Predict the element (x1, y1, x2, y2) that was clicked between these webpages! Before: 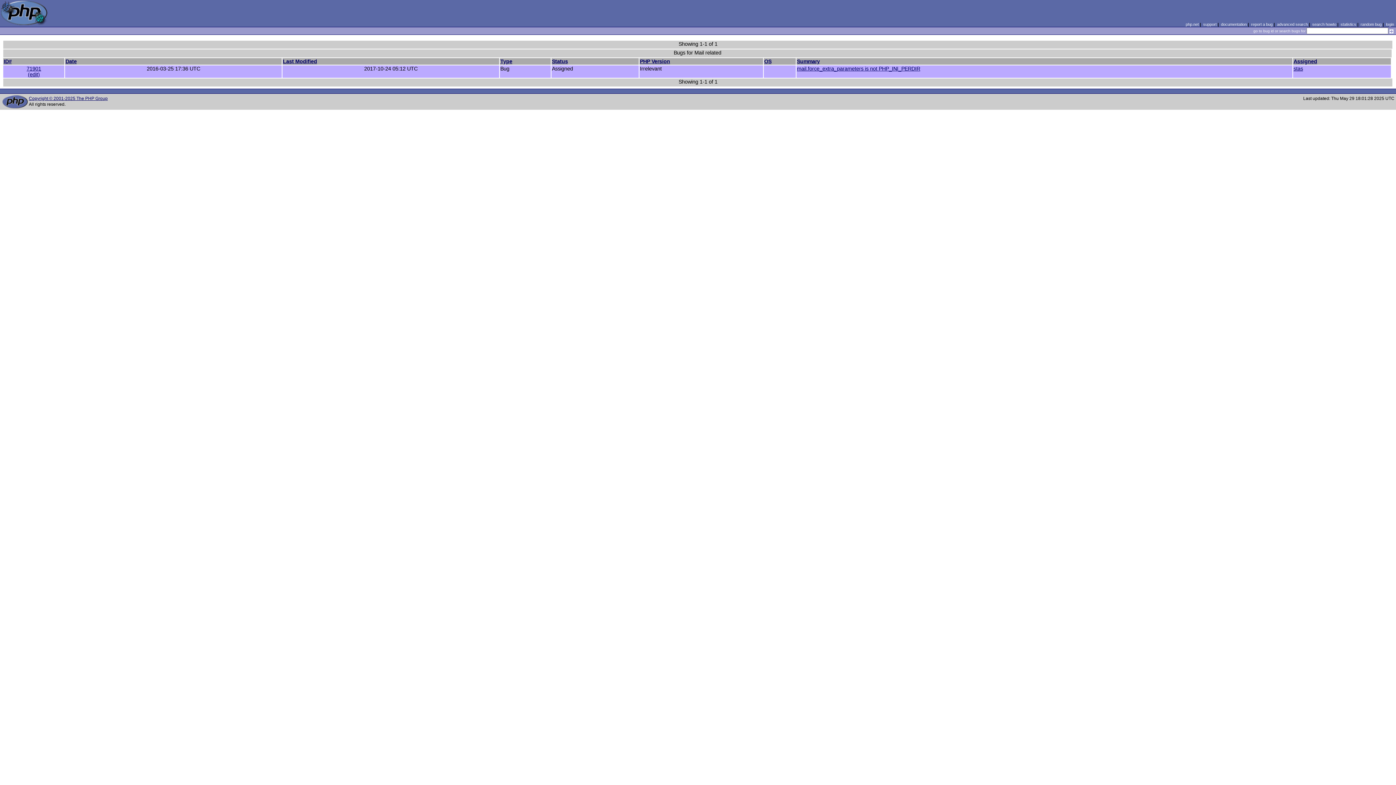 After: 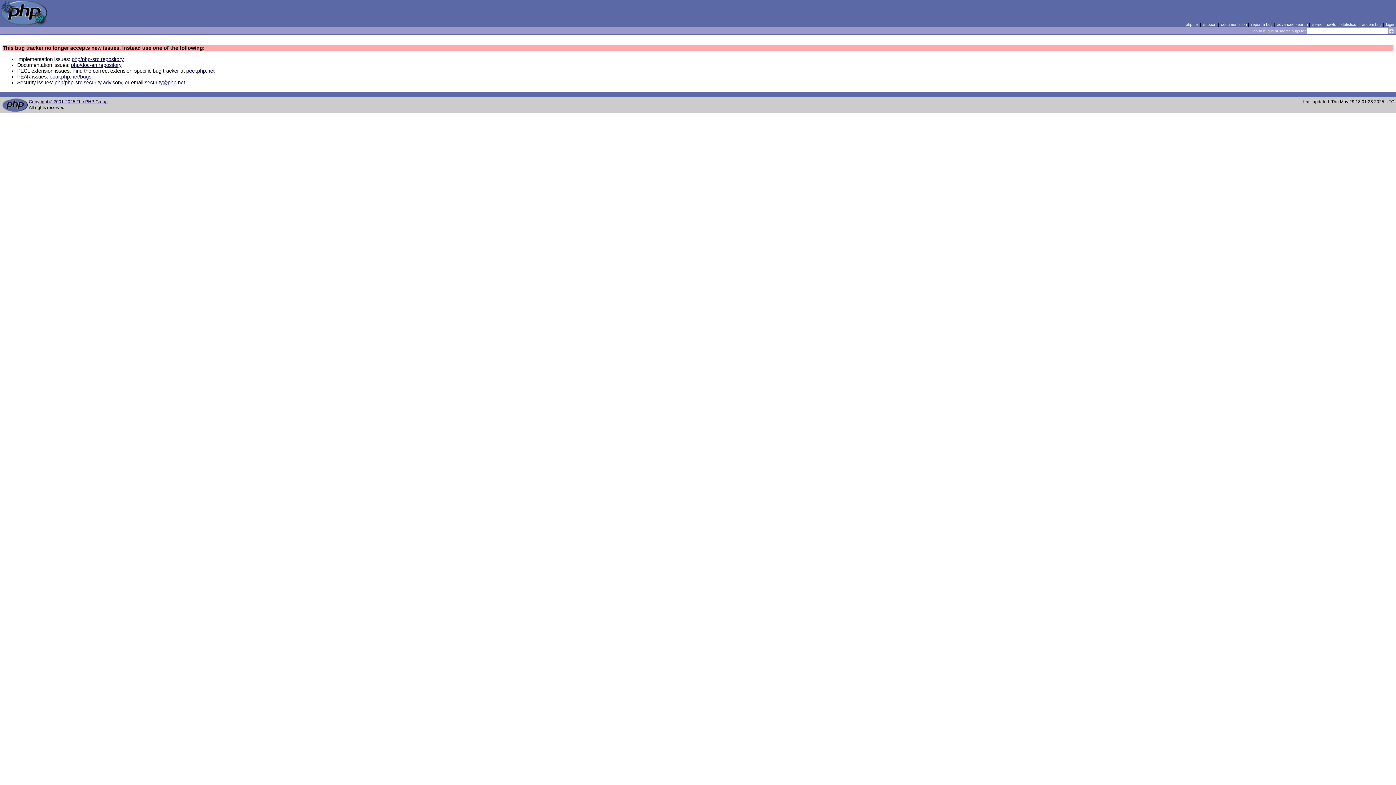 Action: label: report a bug bbox: (1251, 22, 1272, 26)